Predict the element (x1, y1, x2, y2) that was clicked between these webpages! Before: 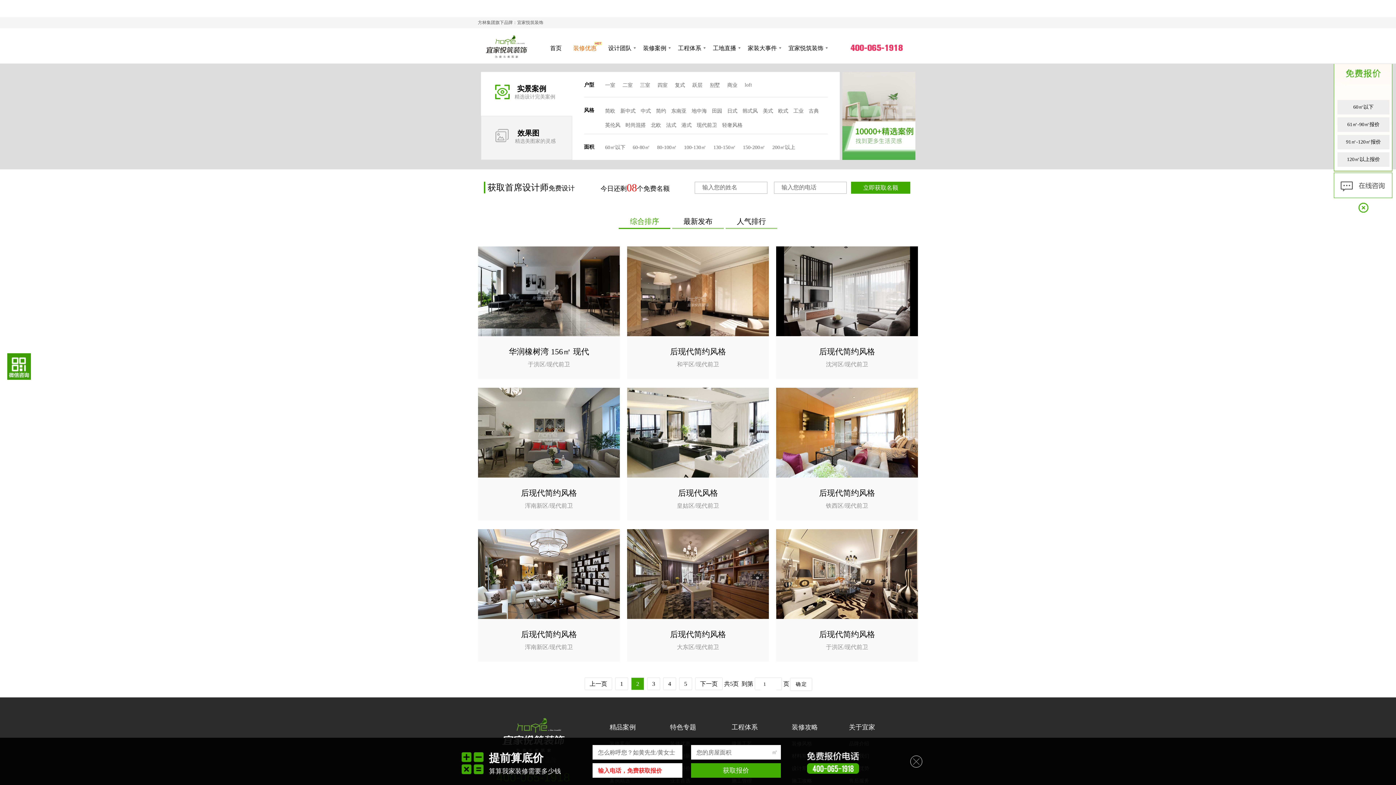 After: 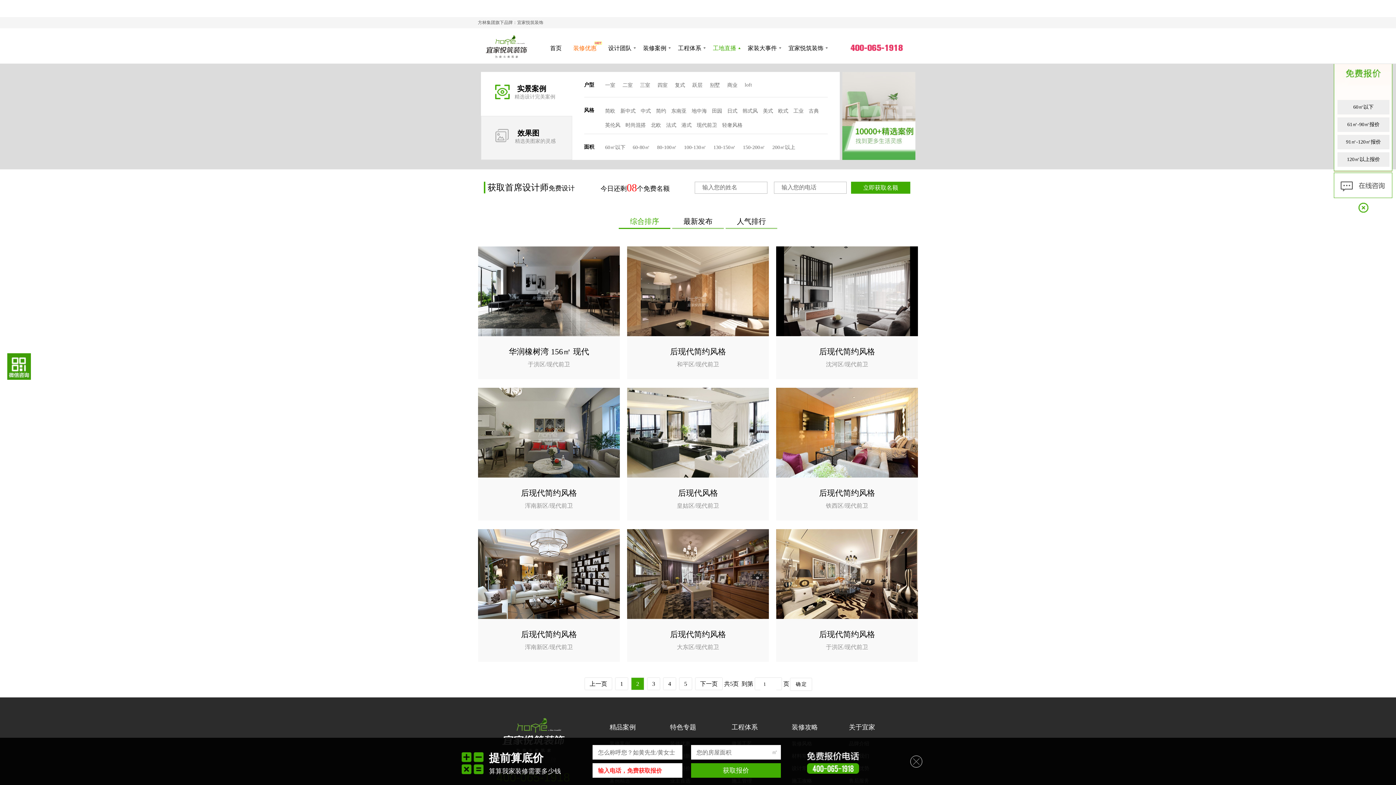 Action: bbox: (713, 34, 743, 62) label: 工地直播